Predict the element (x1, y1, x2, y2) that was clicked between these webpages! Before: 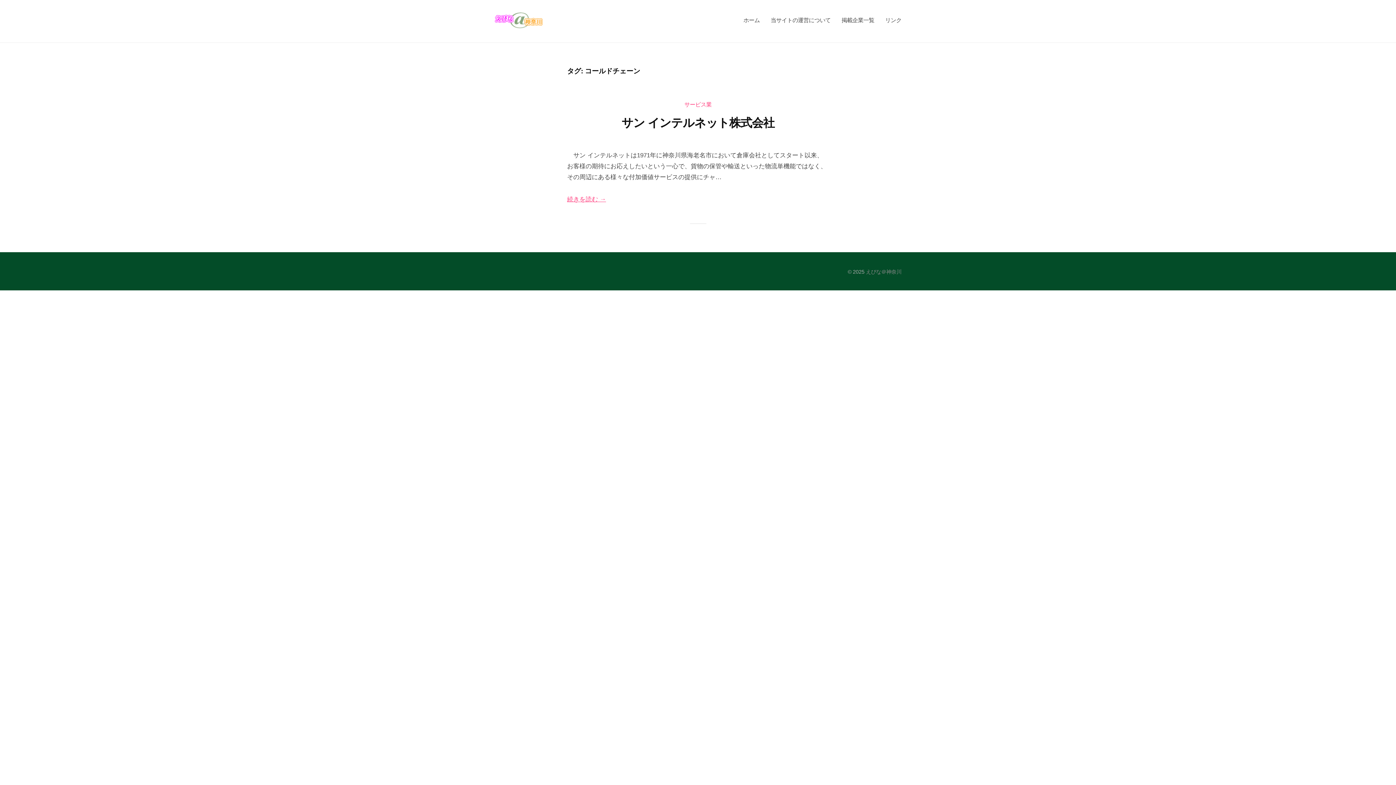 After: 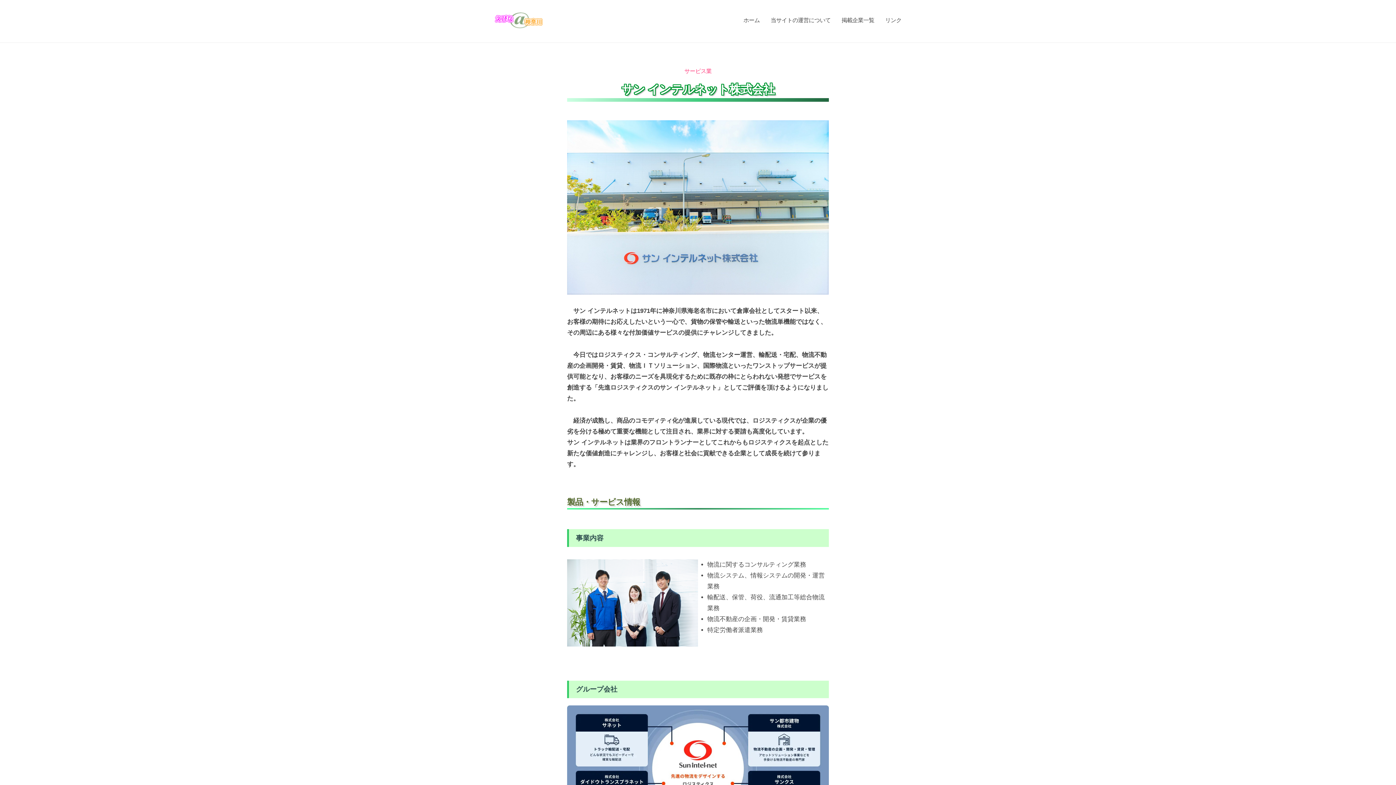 Action: label: サン インテルネット株式会社 bbox: (621, 116, 774, 129)